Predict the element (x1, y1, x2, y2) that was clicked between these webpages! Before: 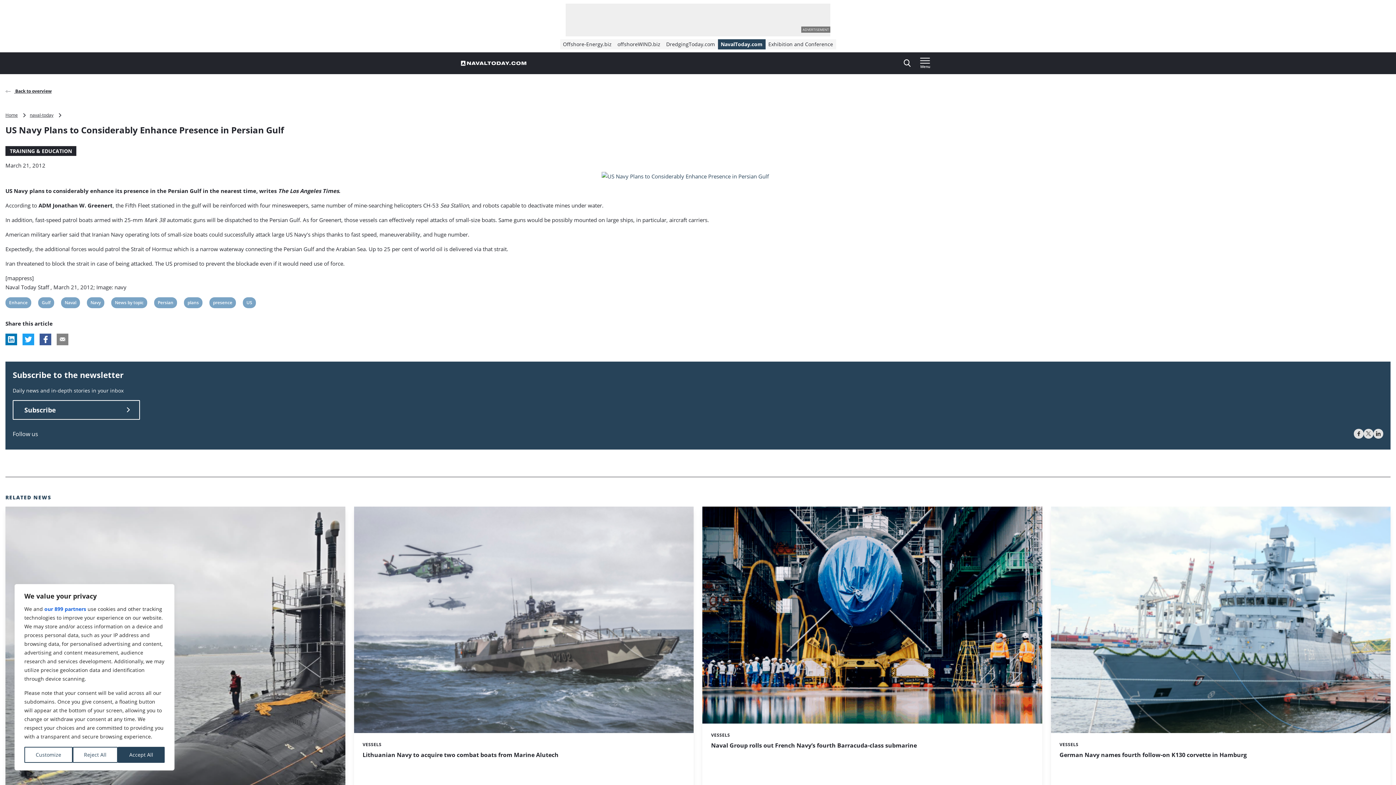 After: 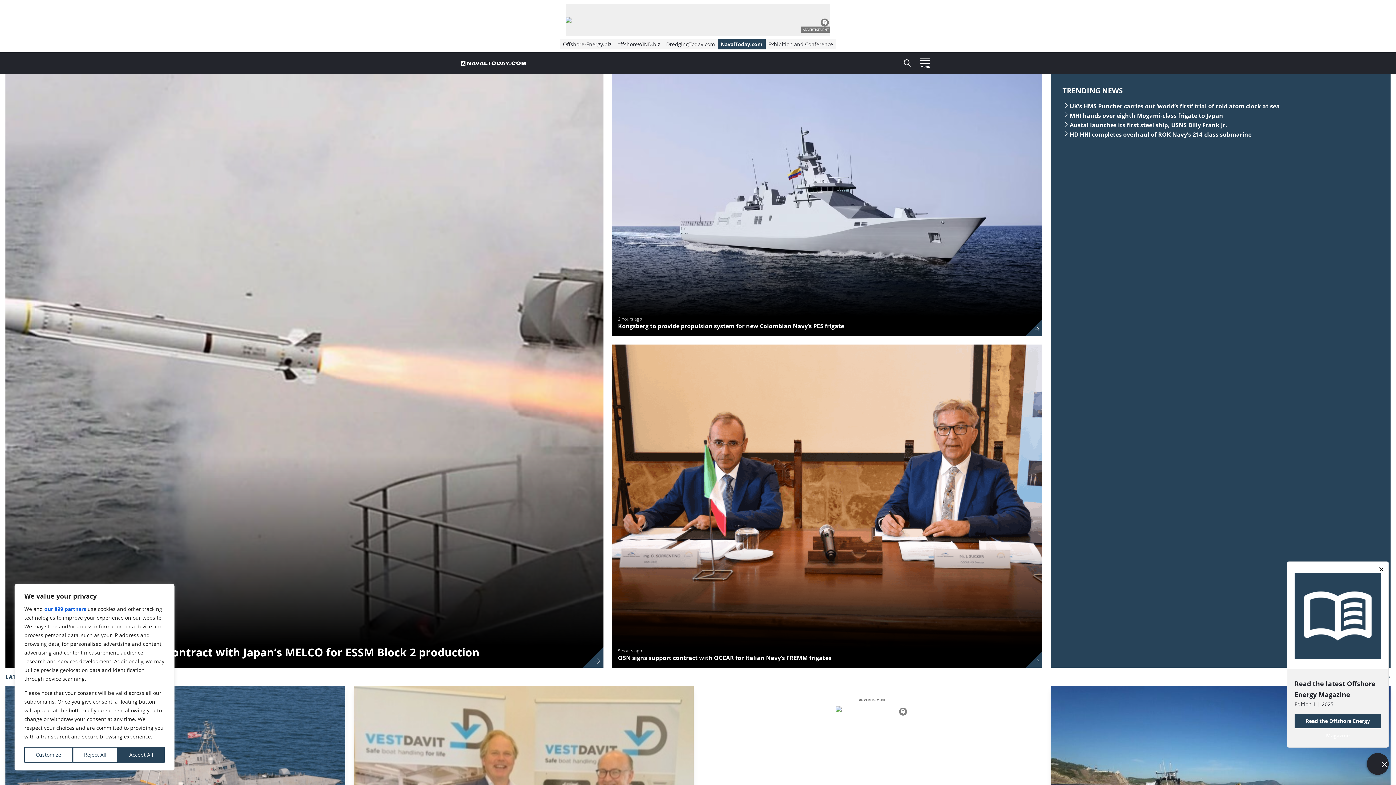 Action: label: Home bbox: (5, 112, 28, 118)